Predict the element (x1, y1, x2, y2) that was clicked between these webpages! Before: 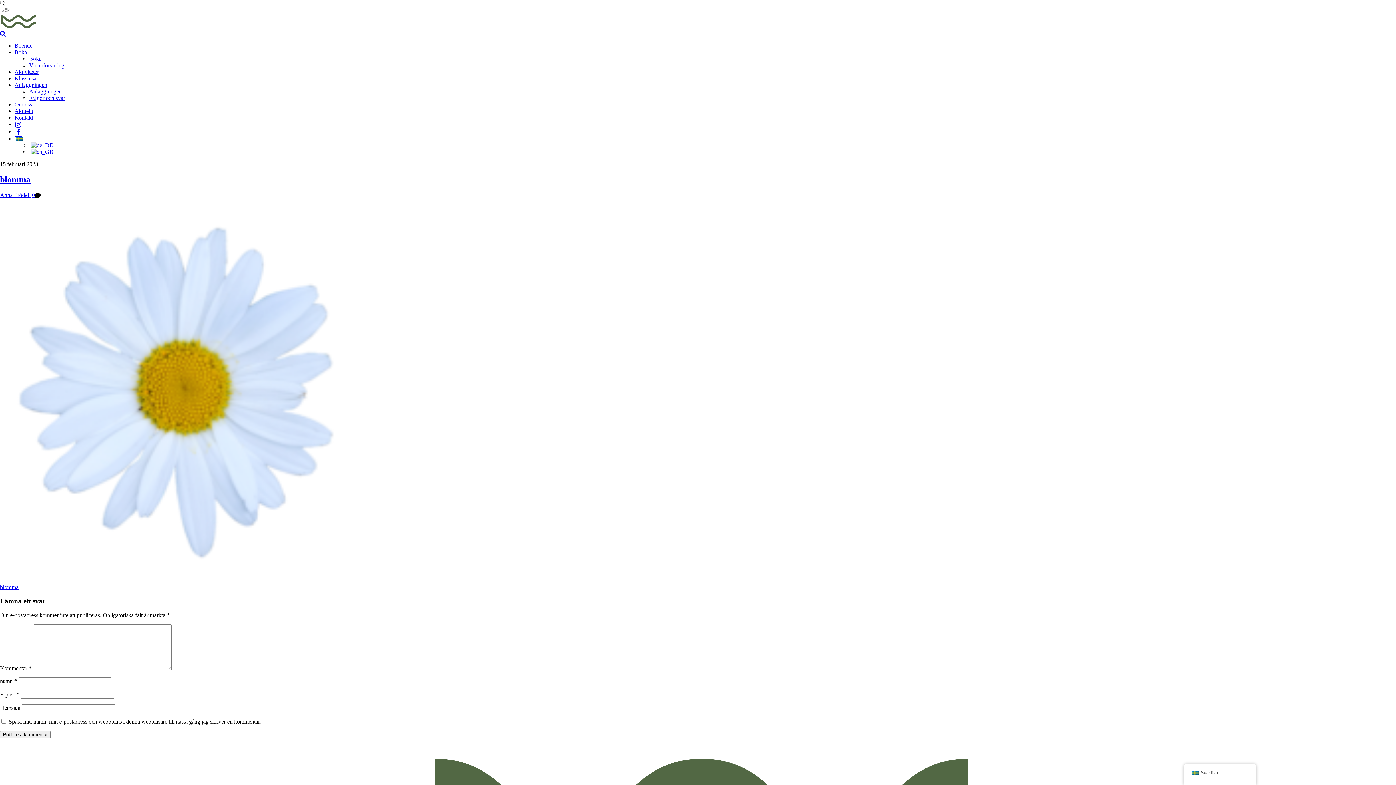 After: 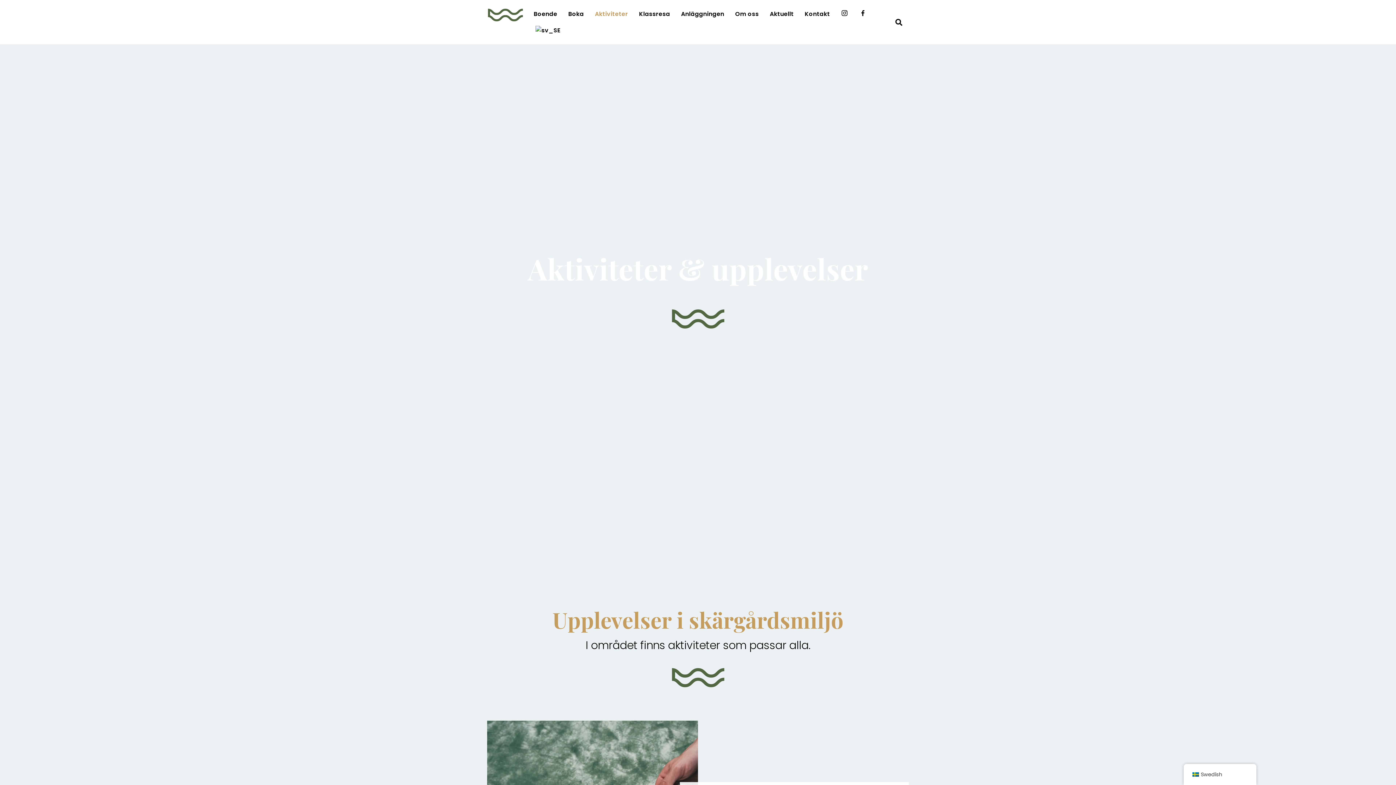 Action: bbox: (14, 68, 38, 74) label: Aktiviteter